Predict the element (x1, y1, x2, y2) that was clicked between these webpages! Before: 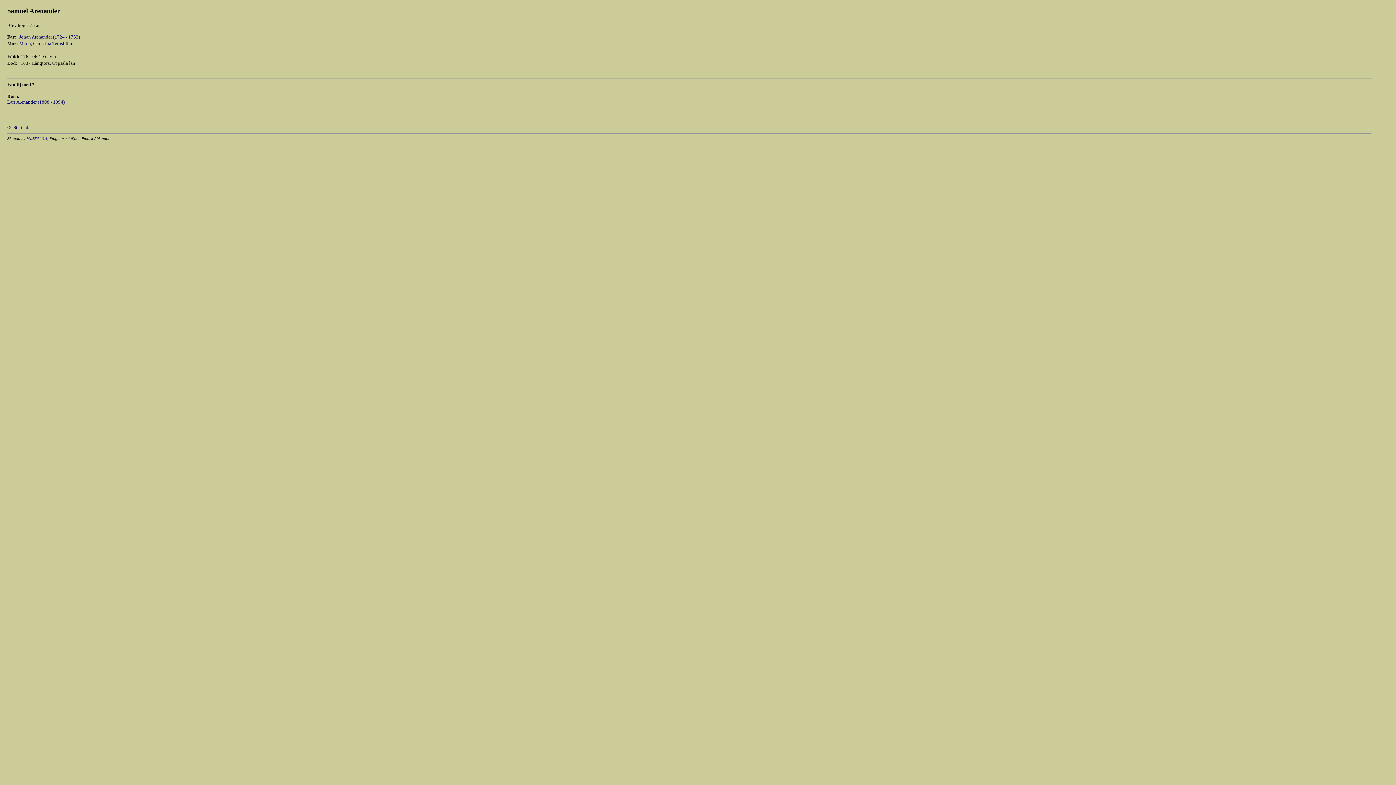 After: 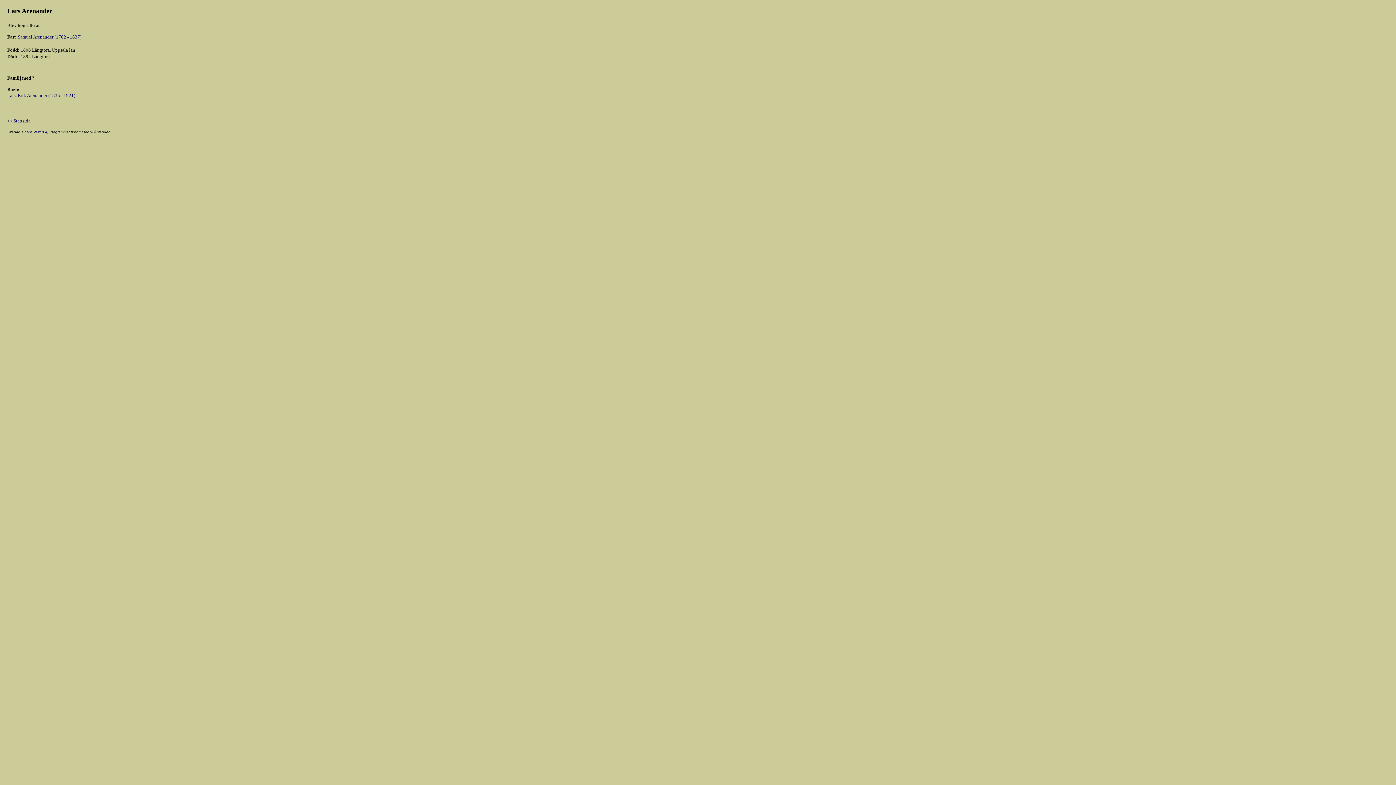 Action: bbox: (7, 98, 64, 104) label: Lars Arenander (1808 - 1894)